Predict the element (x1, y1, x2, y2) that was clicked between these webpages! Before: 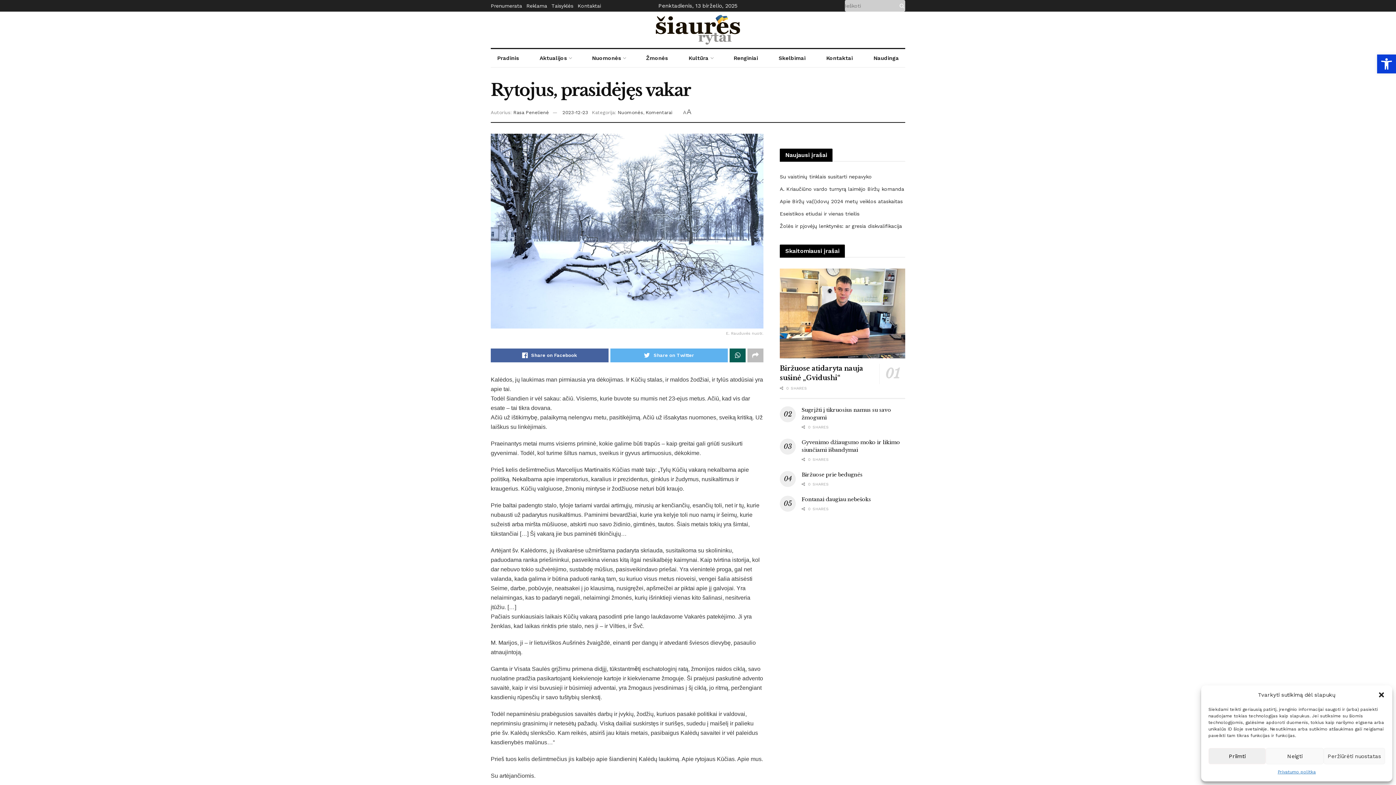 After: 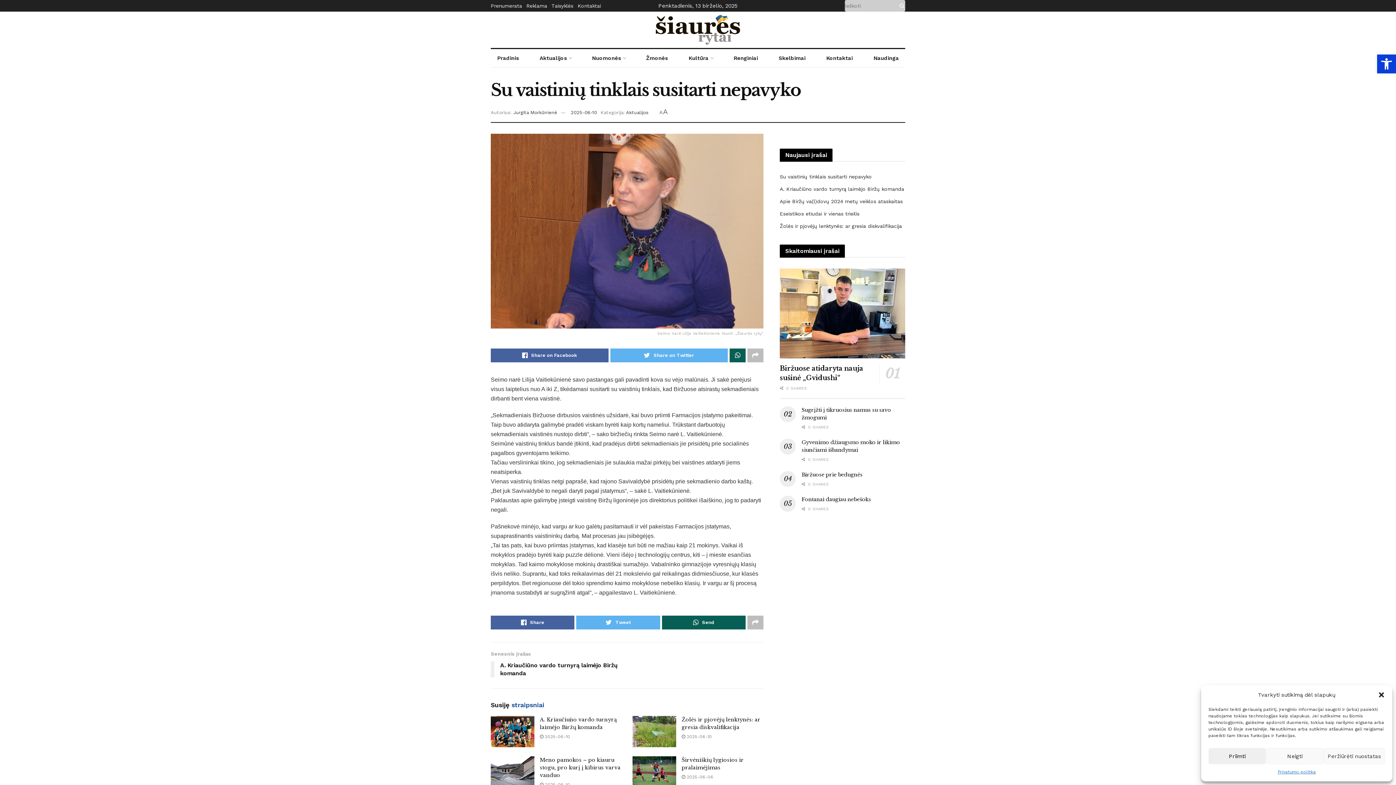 Action: label: Su vaistinių tinklais susitarti nepavyko bbox: (780, 173, 872, 179)